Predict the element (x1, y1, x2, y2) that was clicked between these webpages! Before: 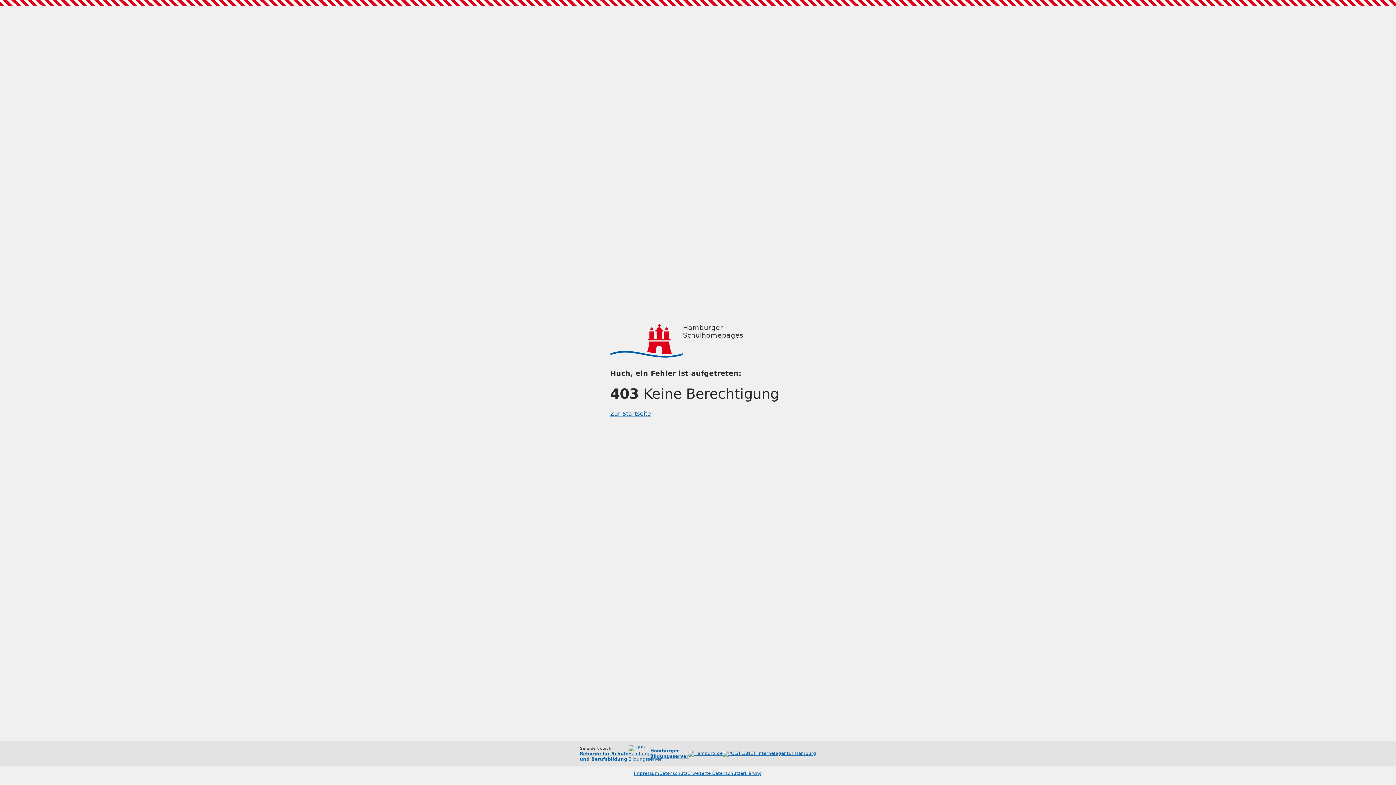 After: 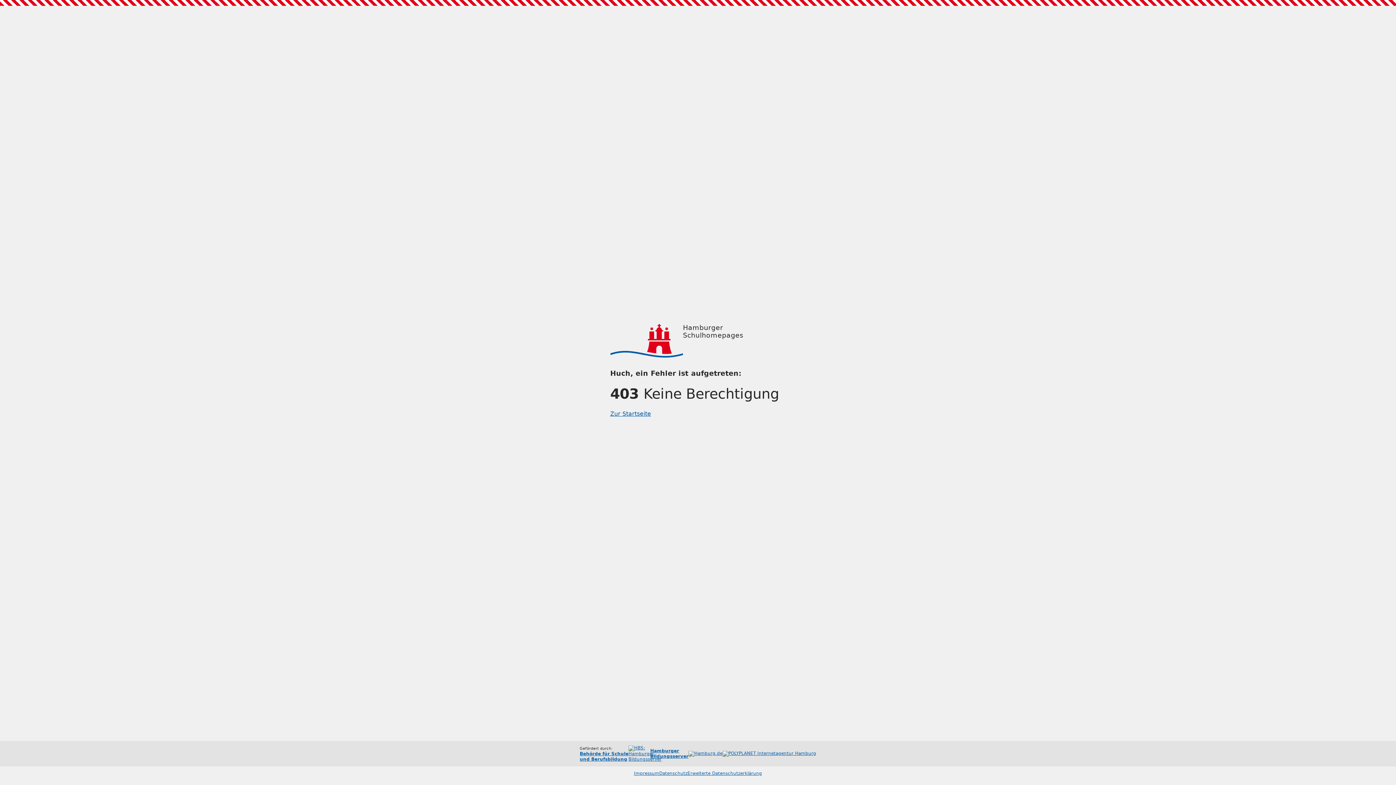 Action: bbox: (687, 771, 762, 776) label: Erweiterte Datenschutzerklärung